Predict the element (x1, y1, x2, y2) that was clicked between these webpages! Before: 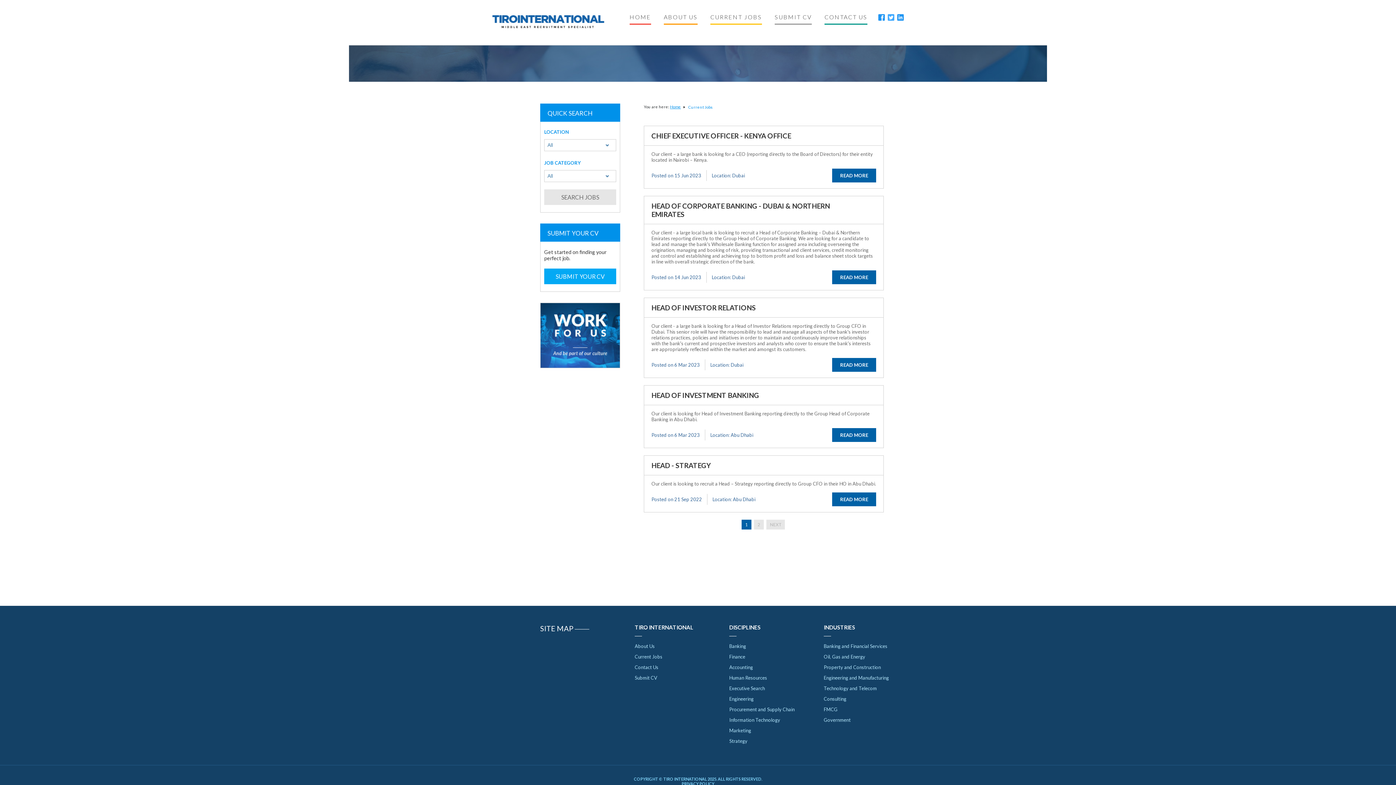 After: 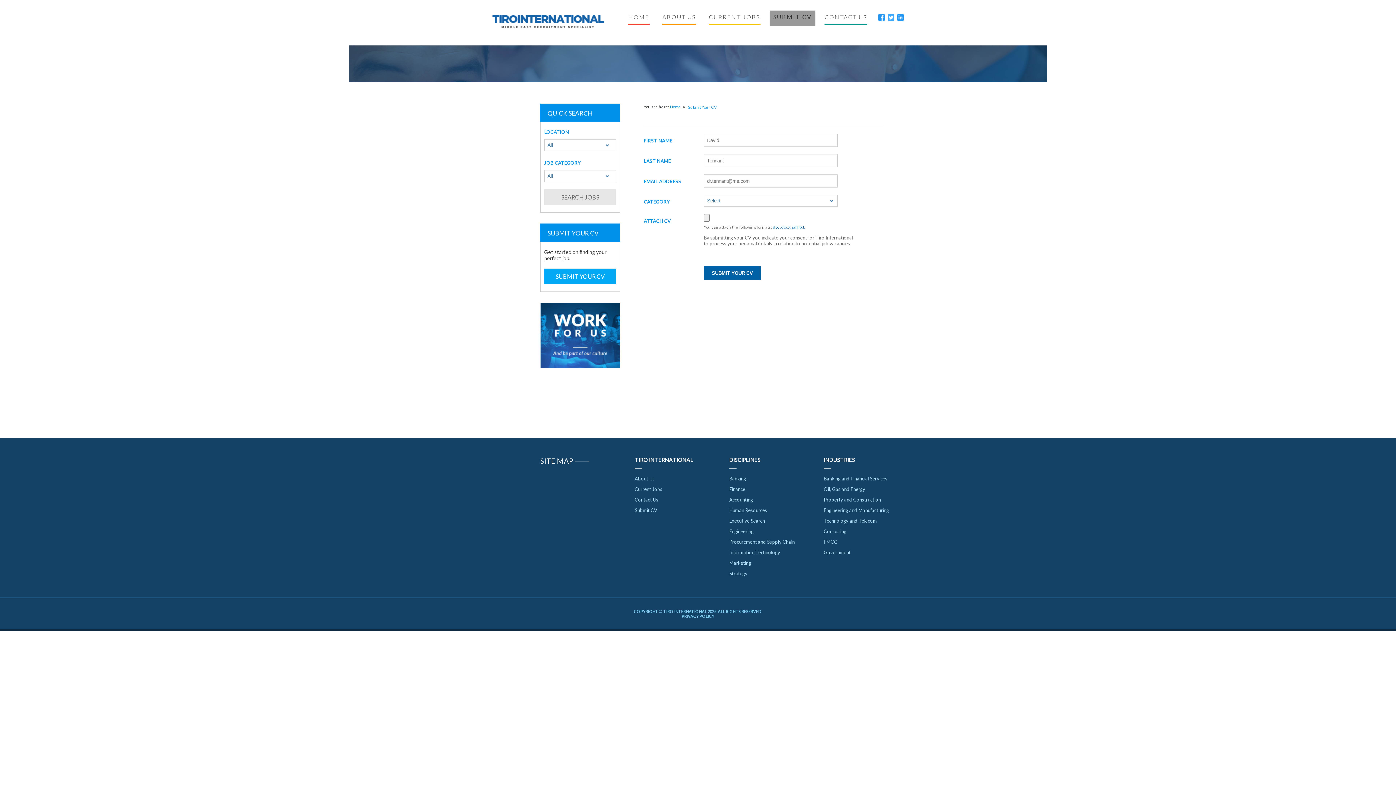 Action: bbox: (634, 675, 657, 681) label: Submit CV